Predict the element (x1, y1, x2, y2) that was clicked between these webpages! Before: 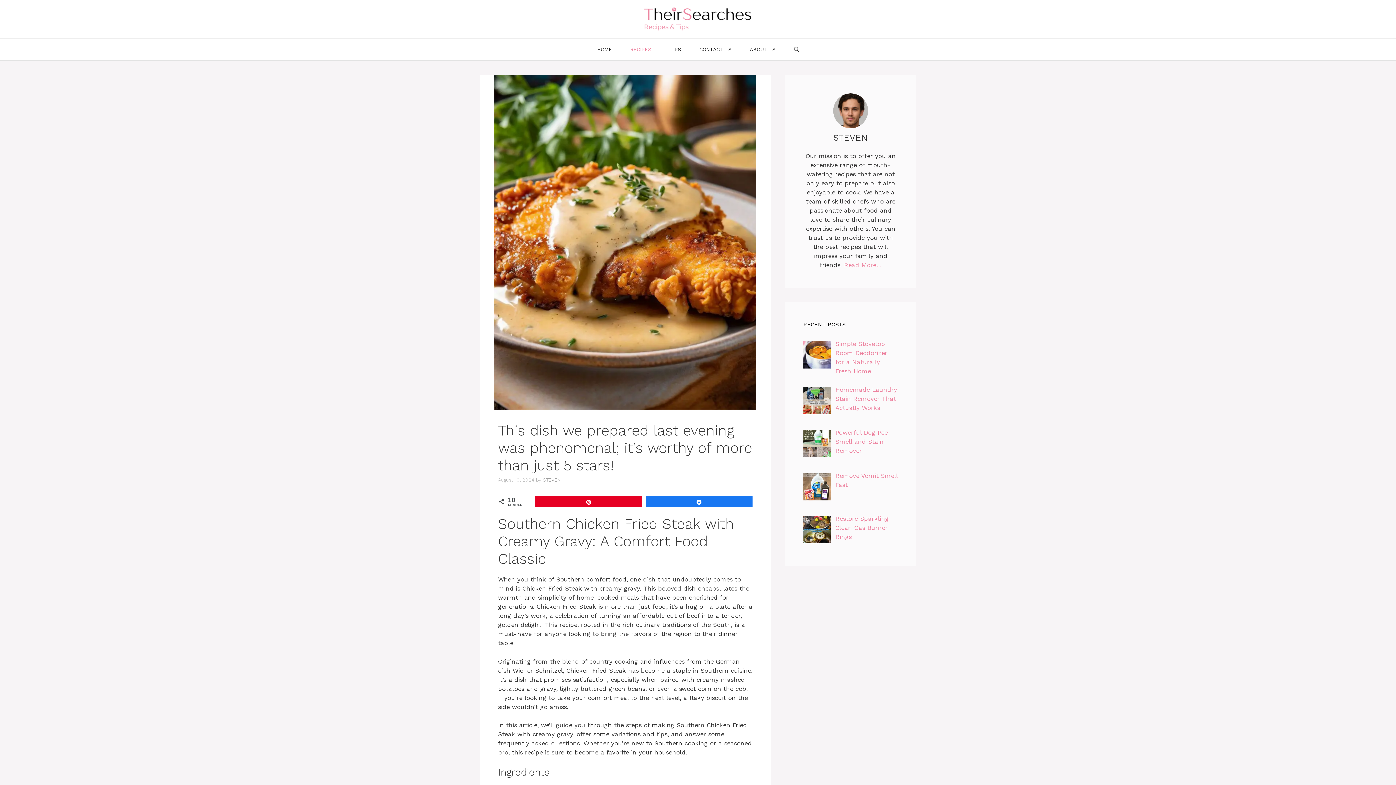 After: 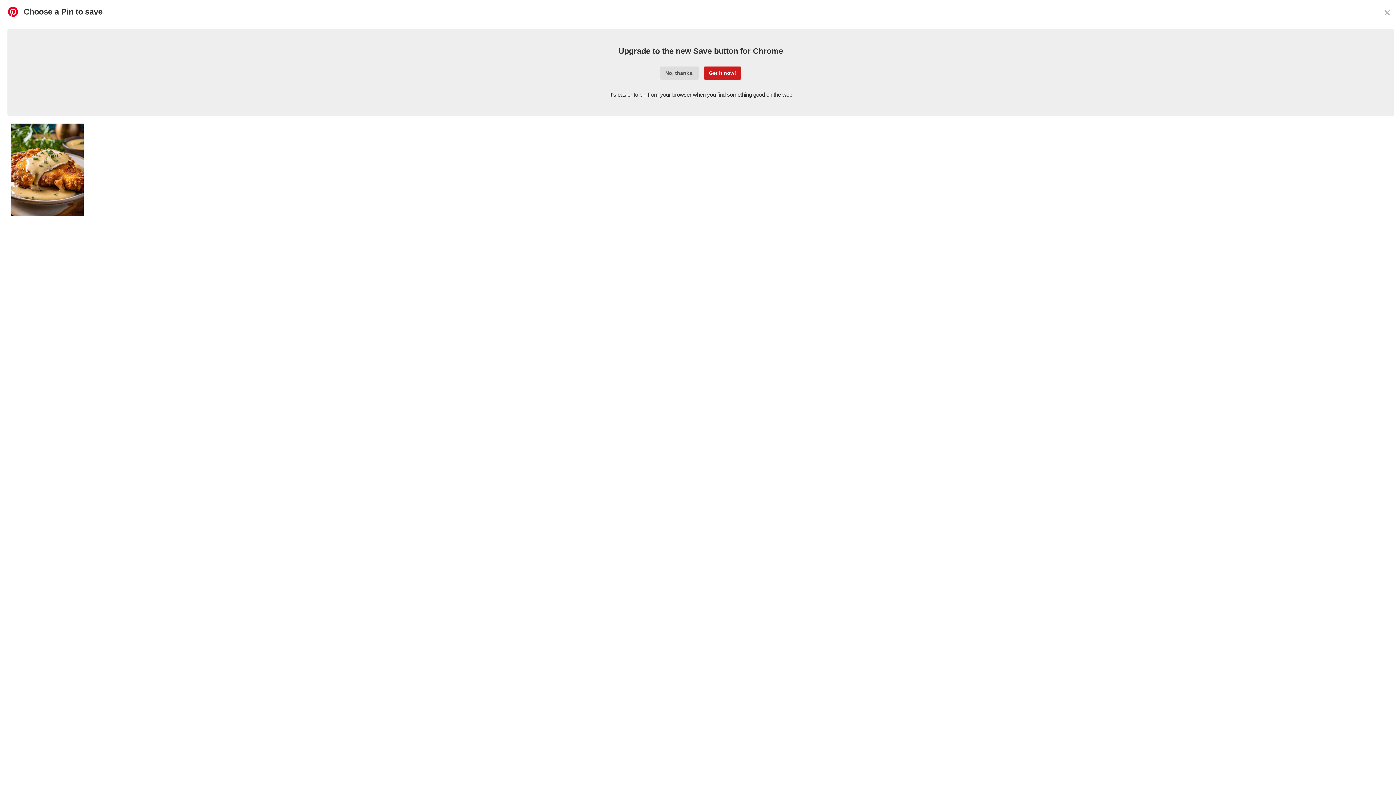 Action: bbox: (535, 496, 641, 507) label: Pin